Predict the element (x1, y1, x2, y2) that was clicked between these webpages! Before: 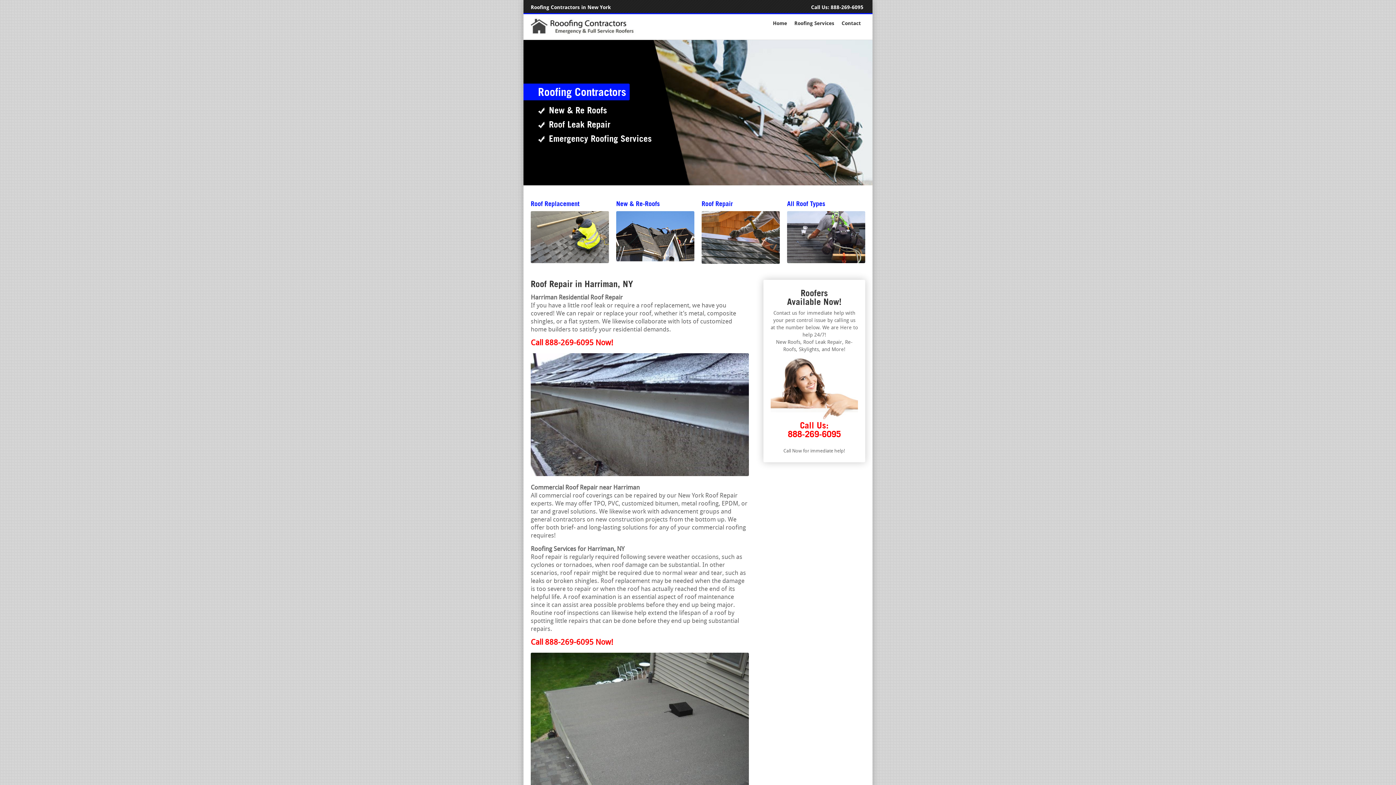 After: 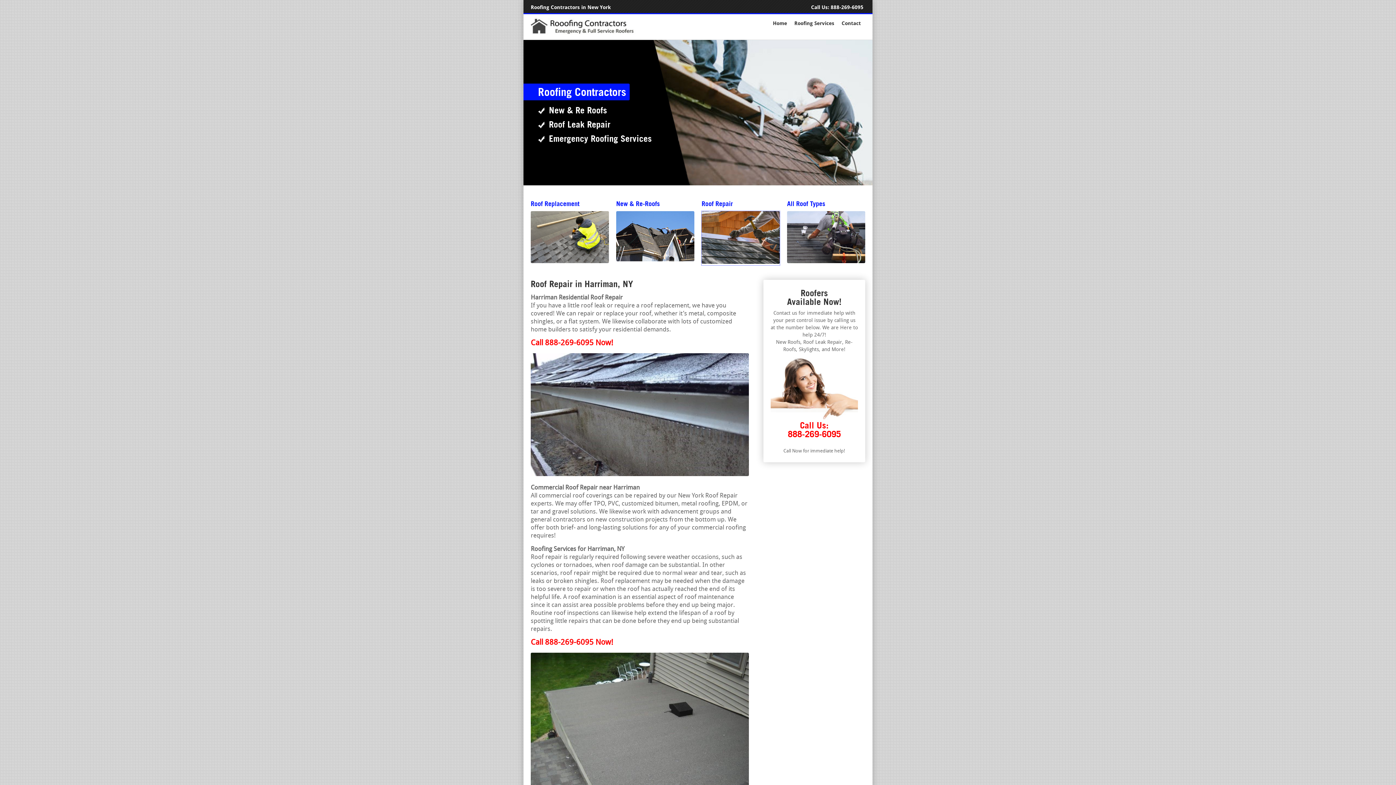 Action: bbox: (701, 260, 780, 265)